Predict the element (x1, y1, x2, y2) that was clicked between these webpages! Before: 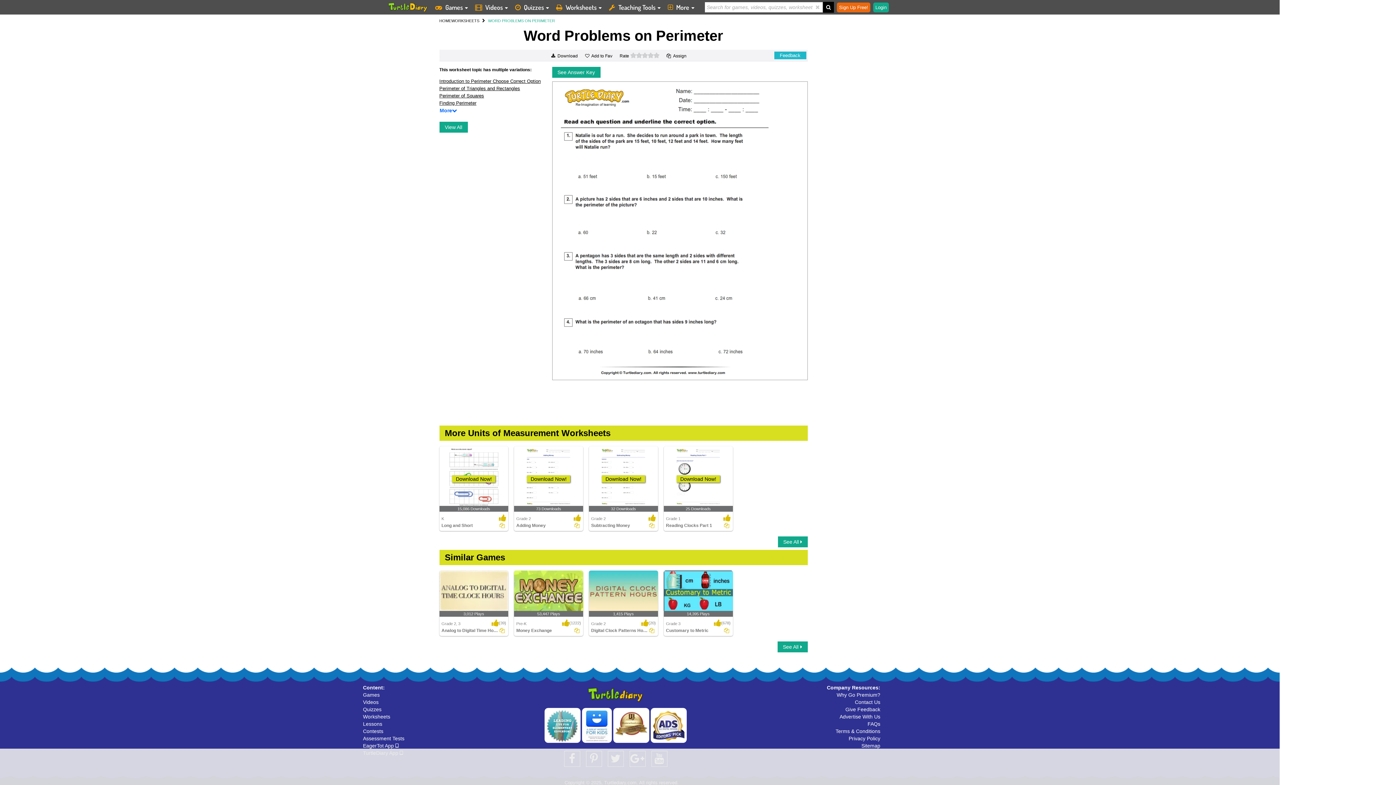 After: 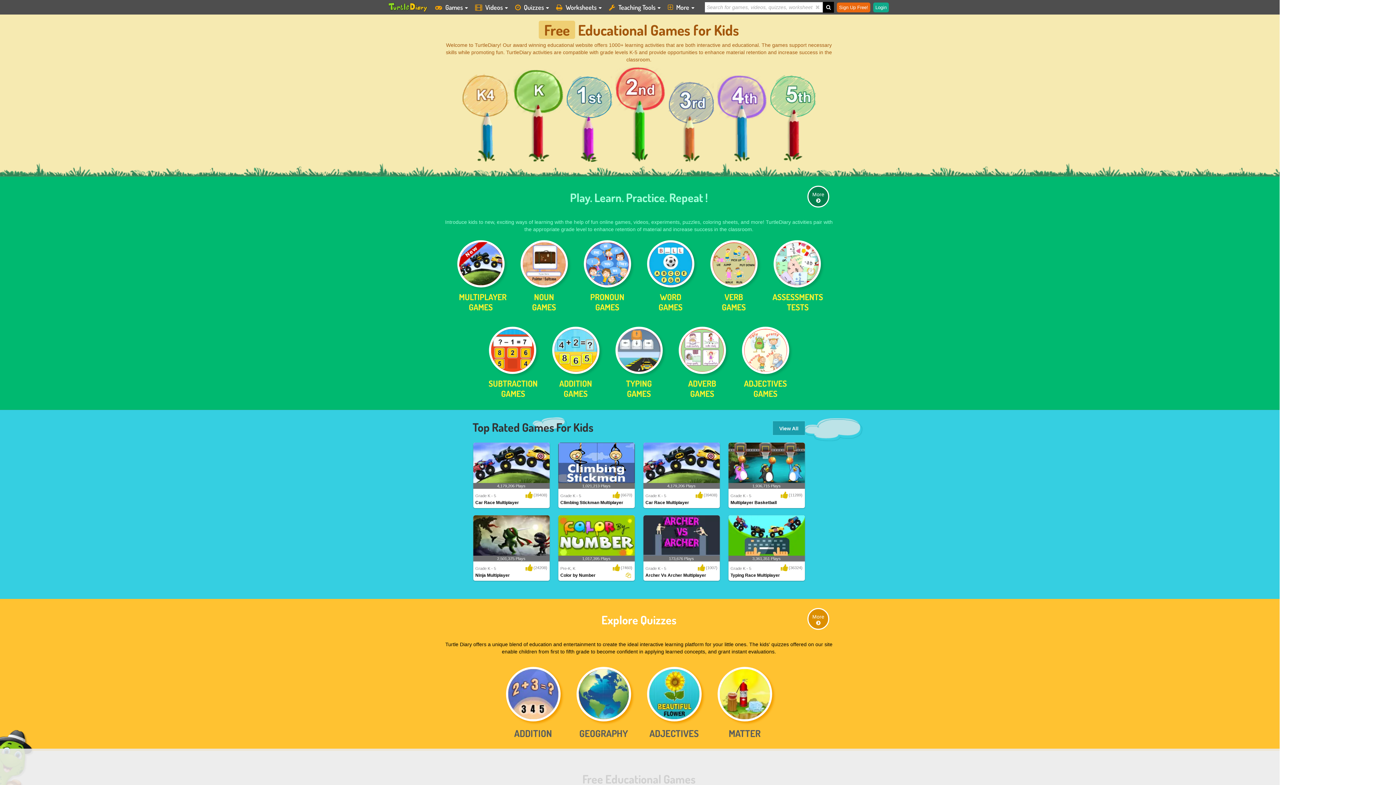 Action: bbox: (439, 18, 451, 22) label: HOME